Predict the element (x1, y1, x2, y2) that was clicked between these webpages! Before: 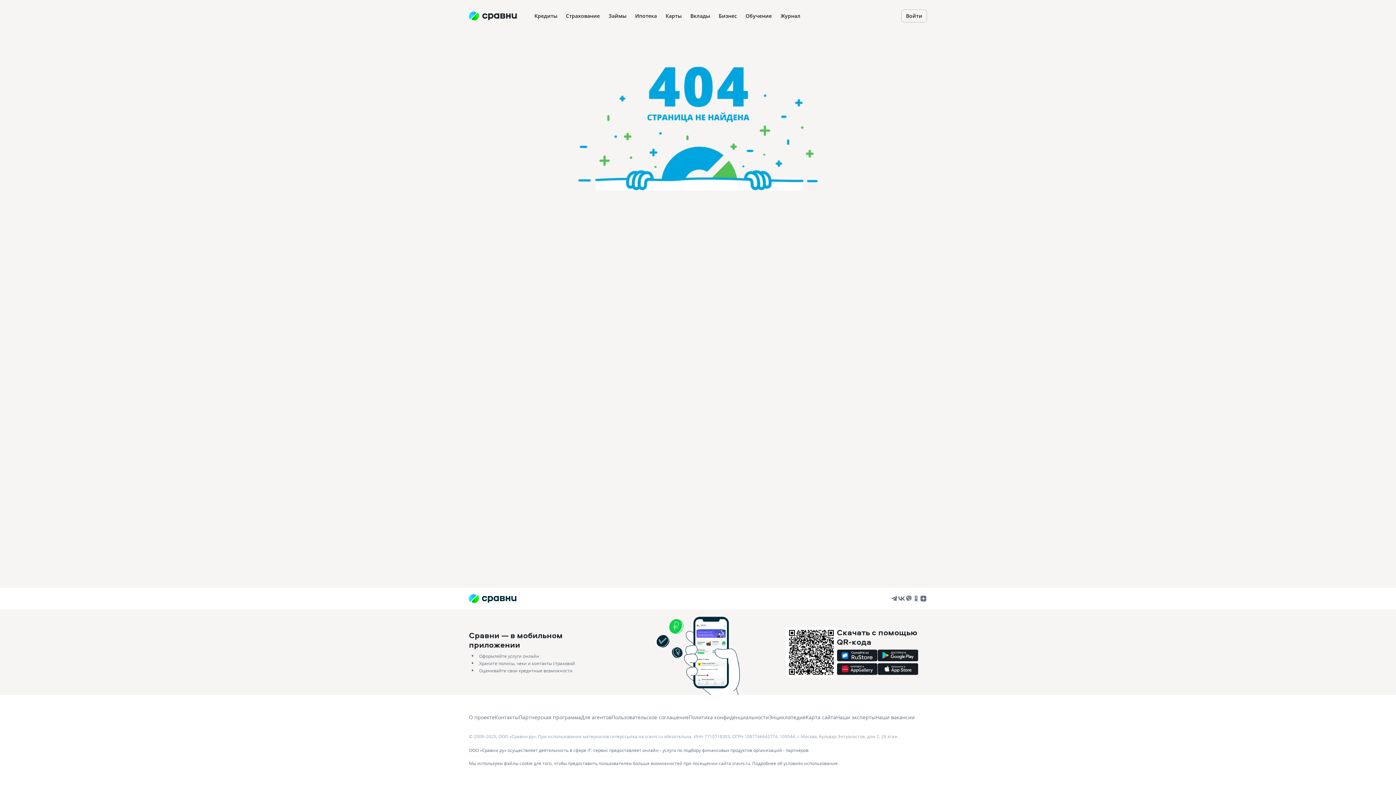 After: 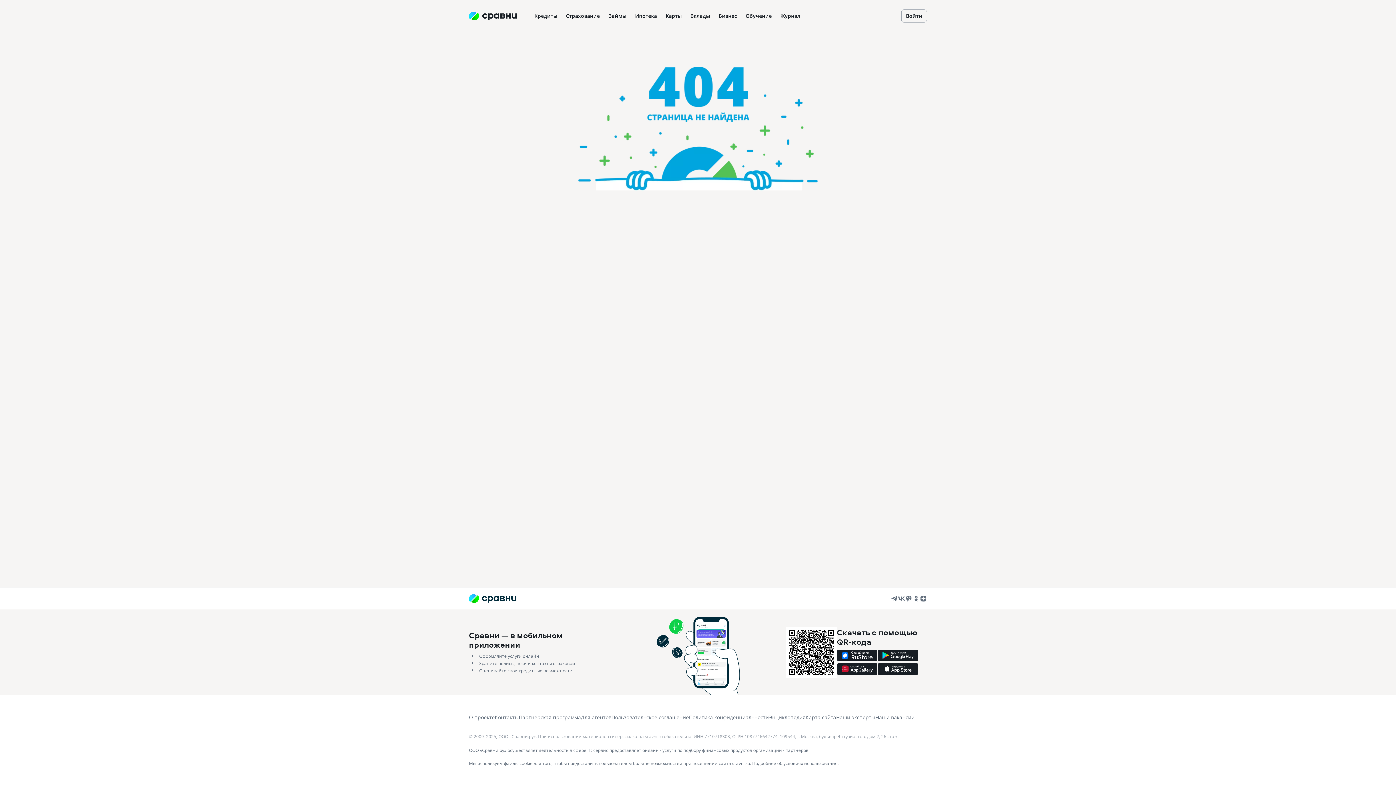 Action: bbox: (901, 9, 927, 22) label: Войти